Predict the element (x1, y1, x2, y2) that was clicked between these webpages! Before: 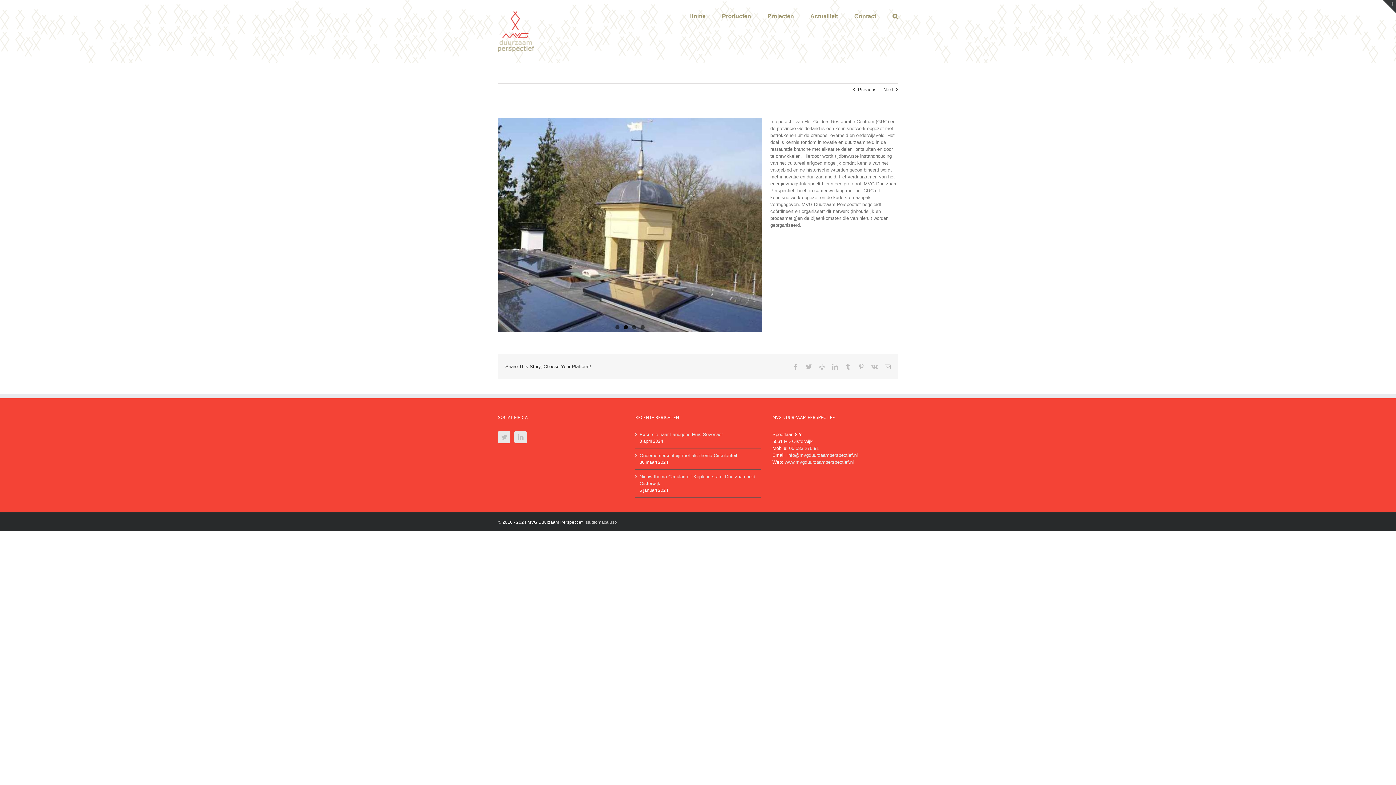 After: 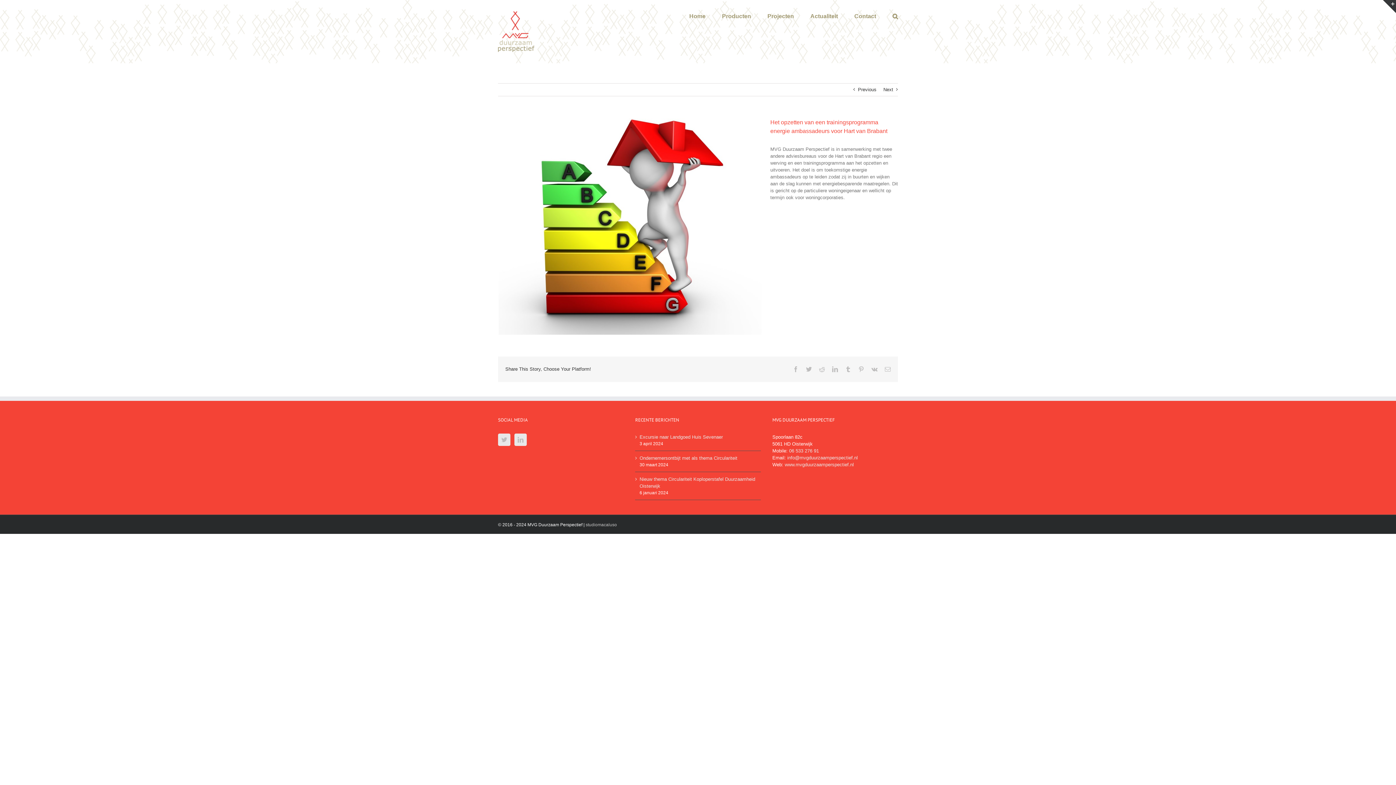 Action: bbox: (858, 83, 876, 96) label: Previous